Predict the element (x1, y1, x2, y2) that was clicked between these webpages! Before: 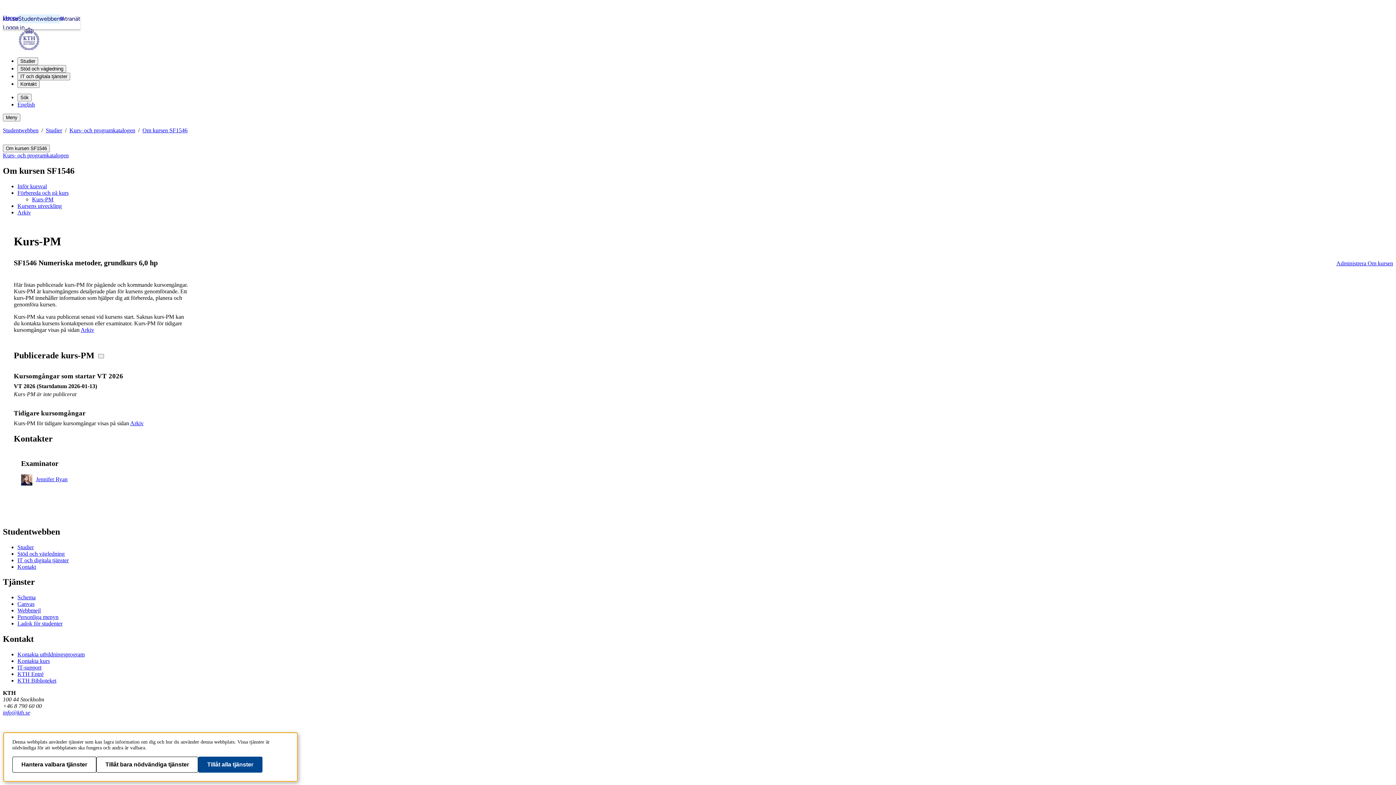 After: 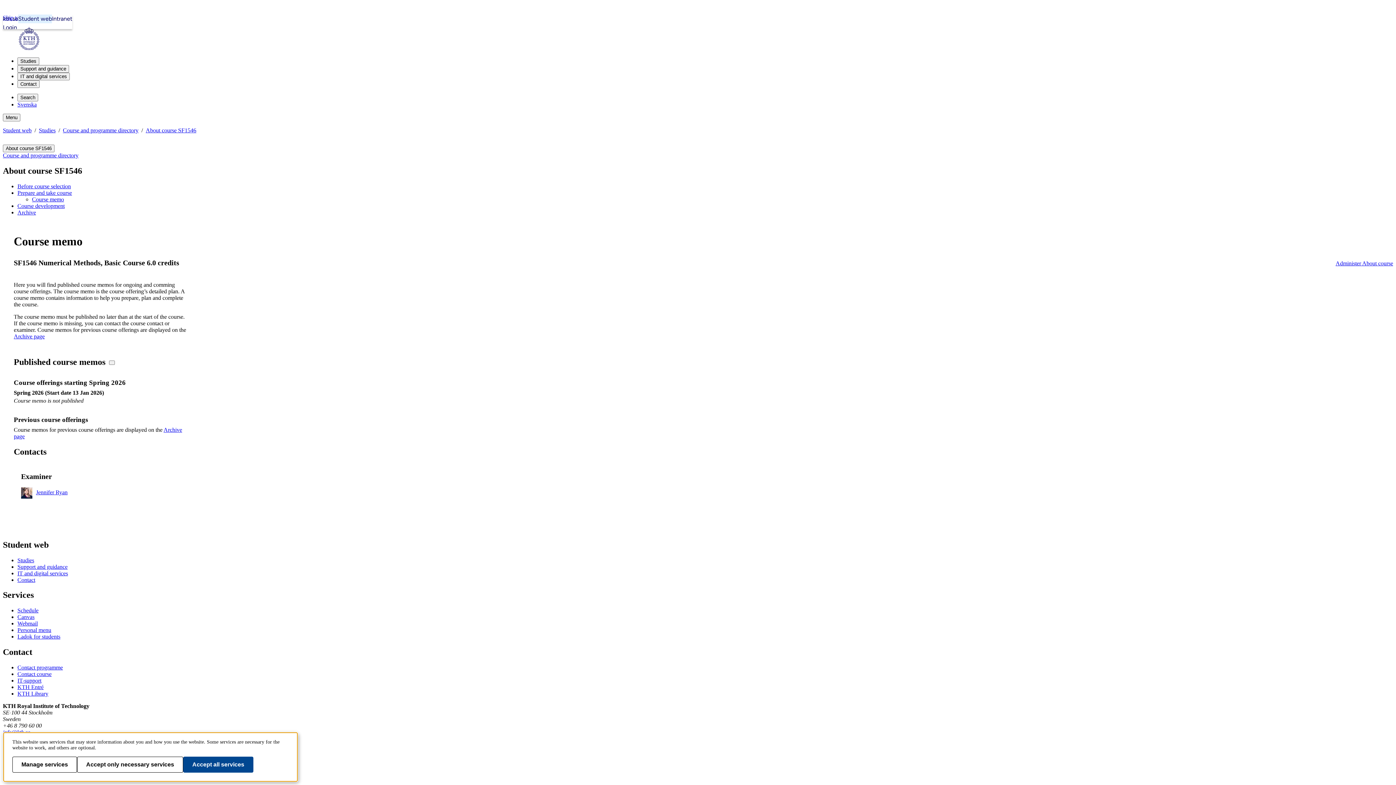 Action: label: English bbox: (17, 101, 34, 107)